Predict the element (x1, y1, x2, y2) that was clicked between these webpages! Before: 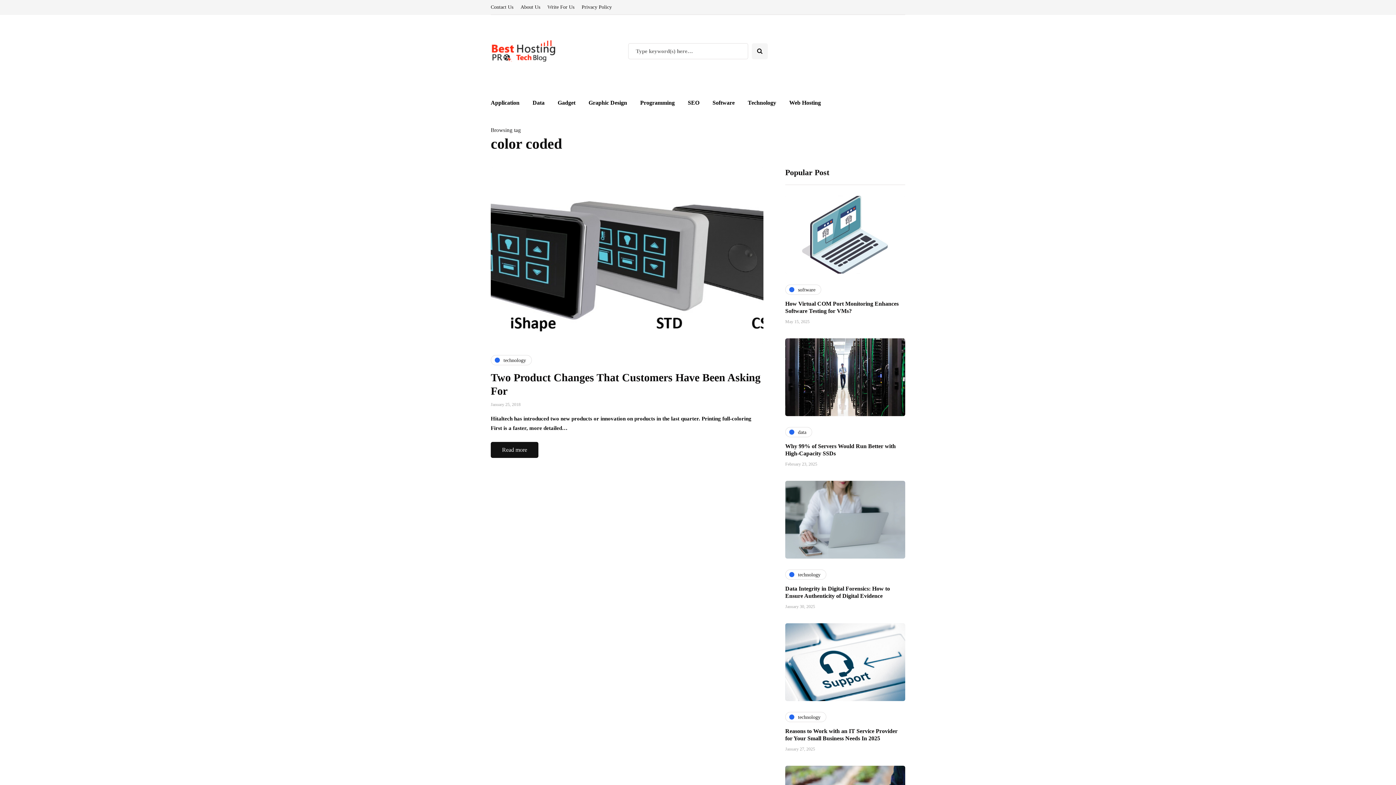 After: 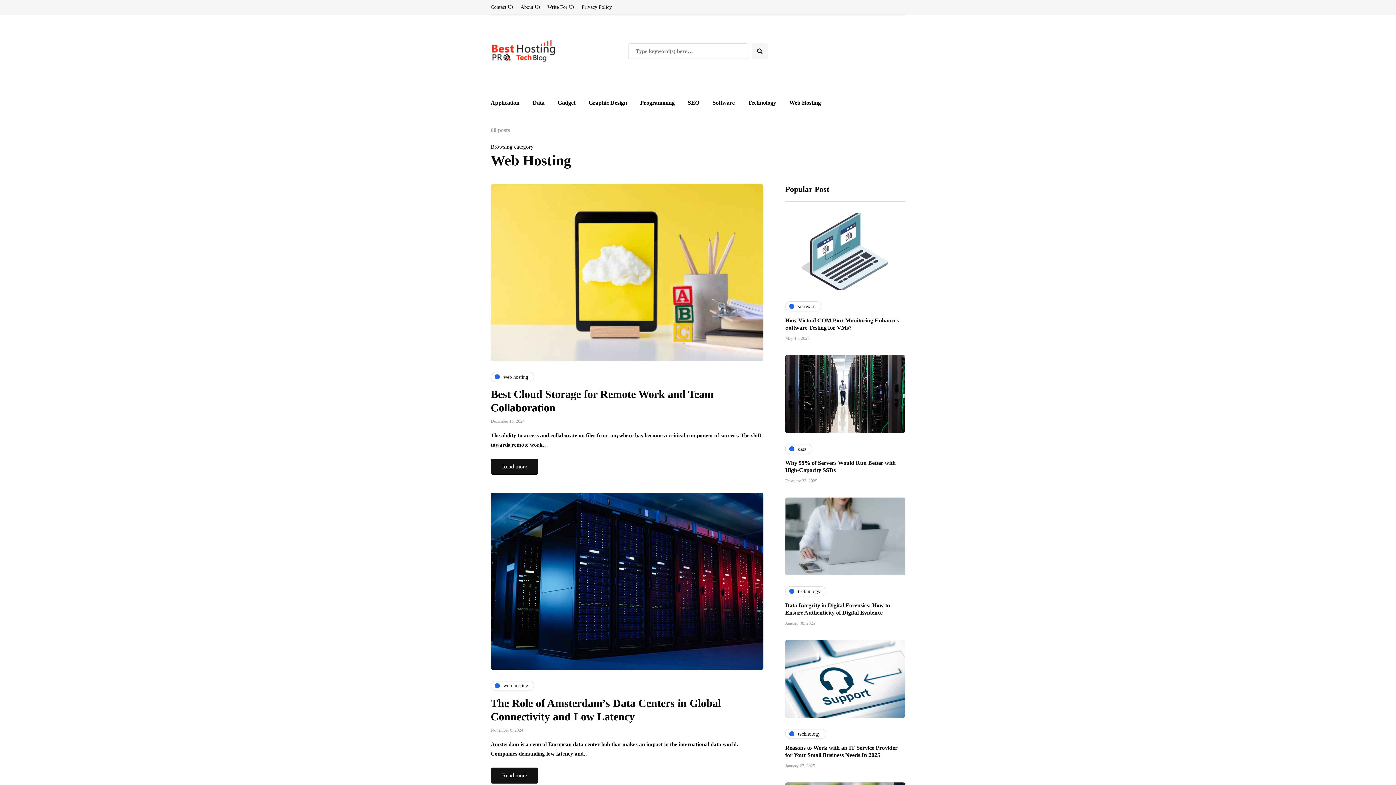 Action: label: Web Hosting bbox: (782, 94, 827, 110)